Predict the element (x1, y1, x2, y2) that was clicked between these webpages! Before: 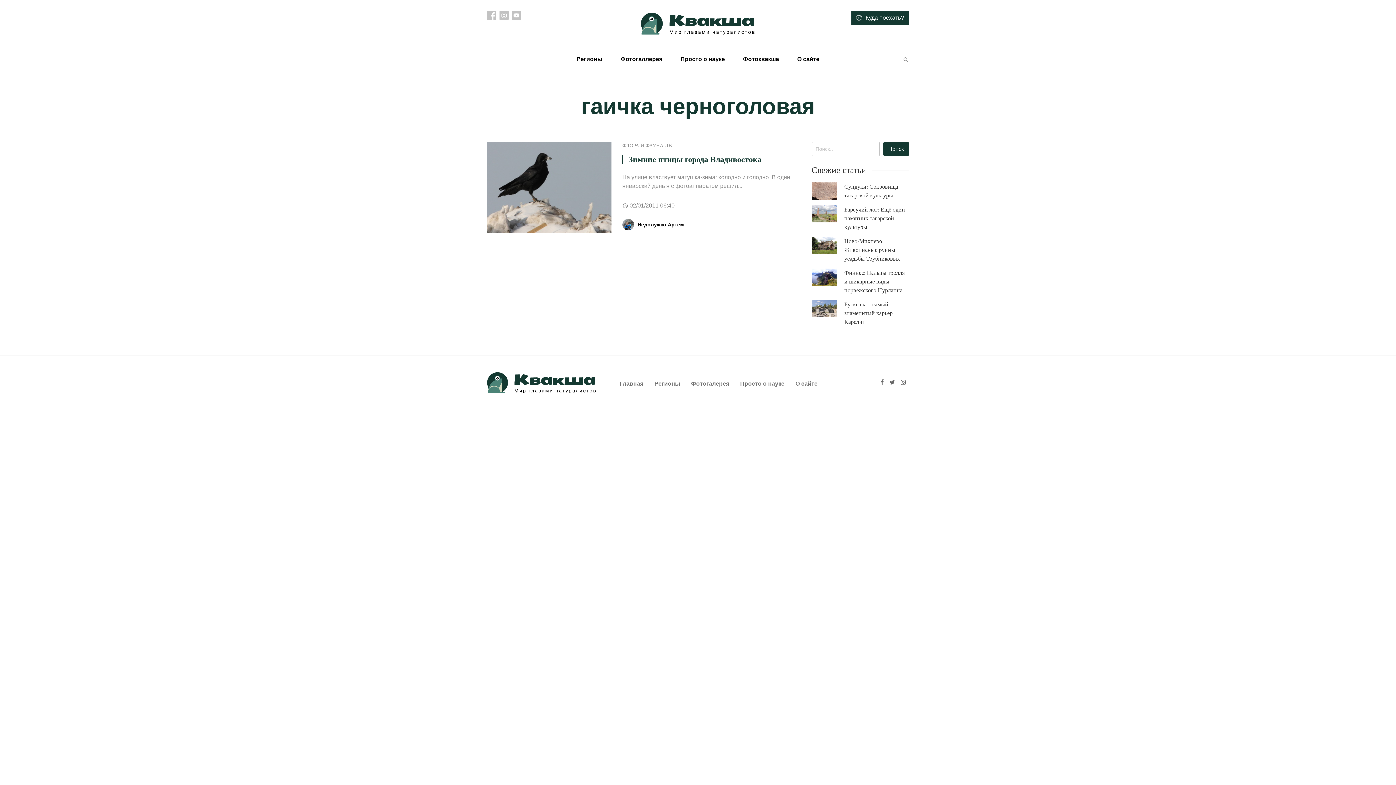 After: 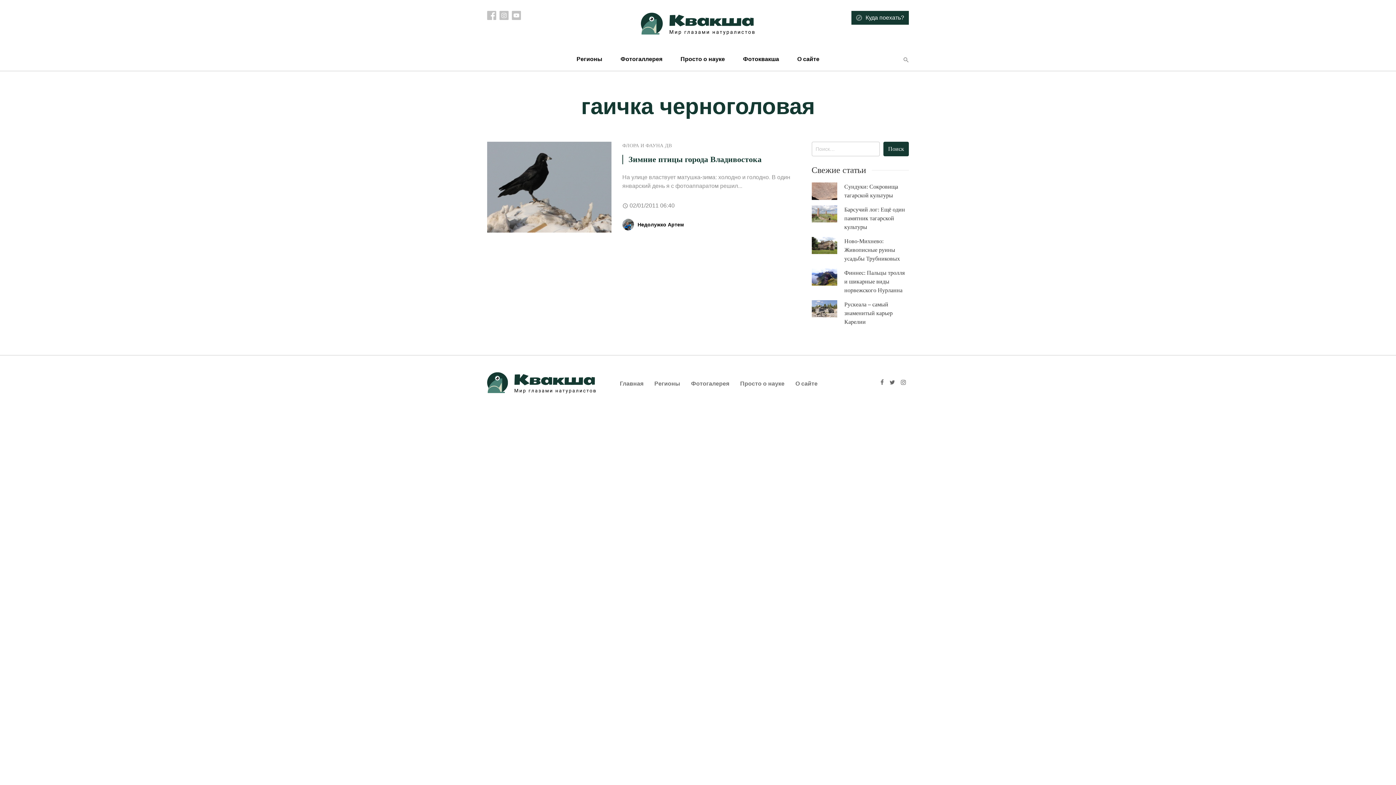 Action: bbox: (512, 10, 521, 20)